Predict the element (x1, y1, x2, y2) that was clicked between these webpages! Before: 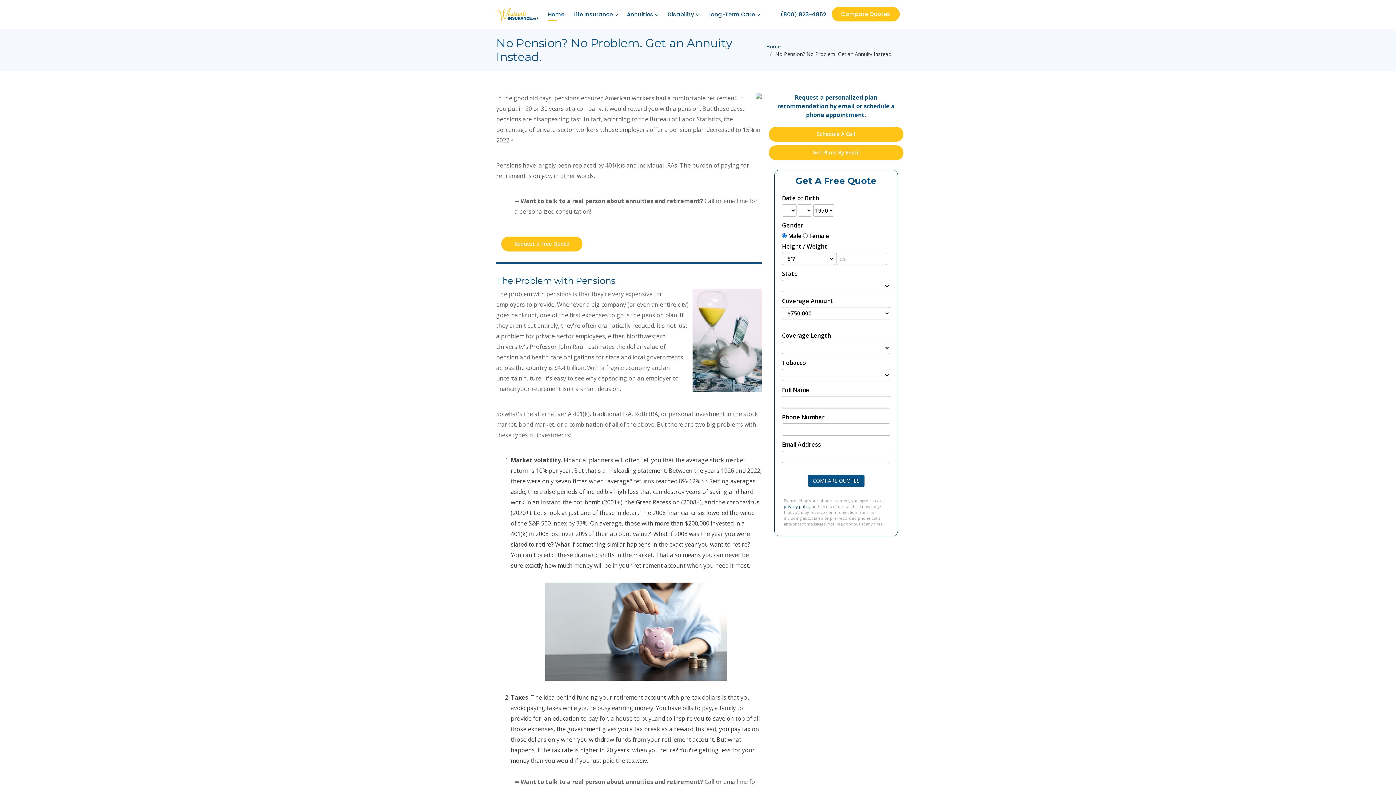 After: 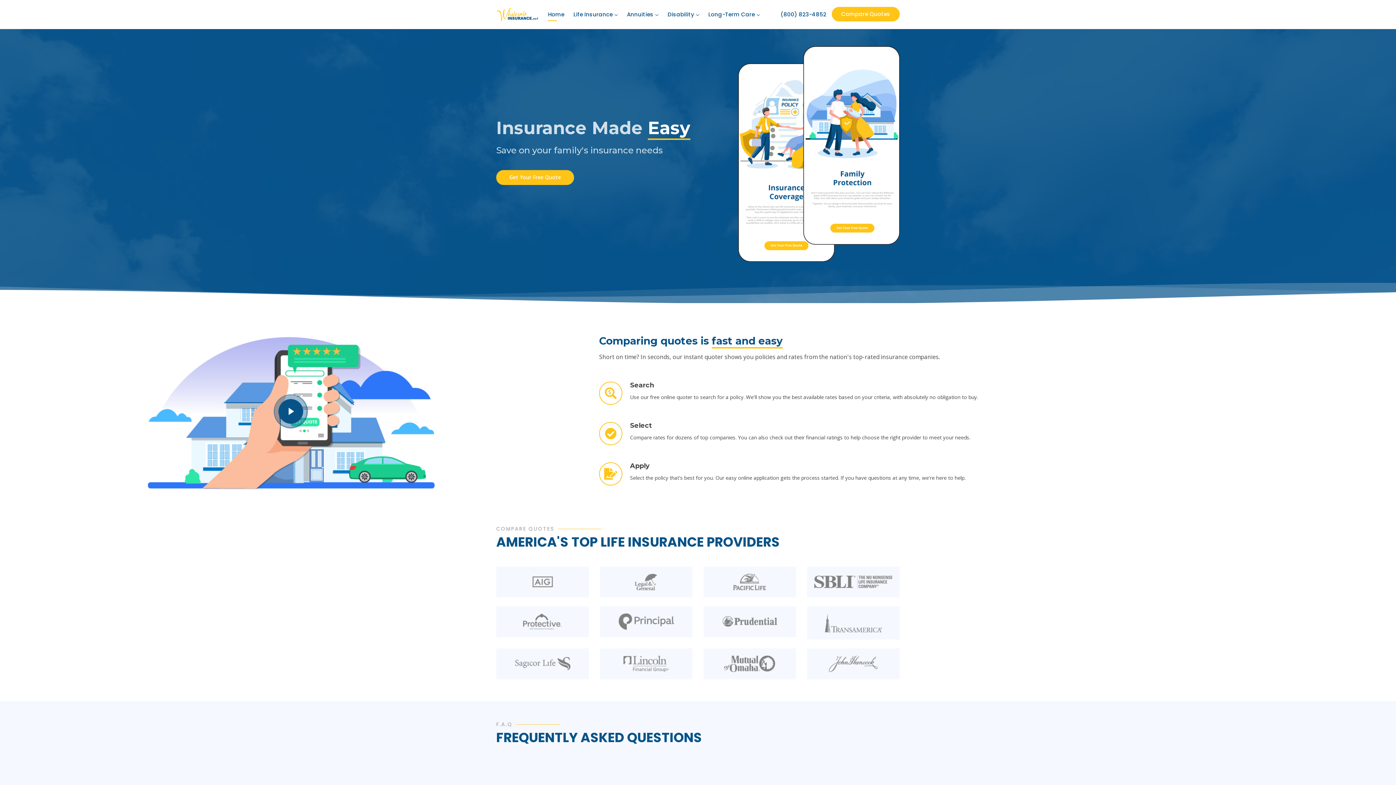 Action: bbox: (539, 6, 564, 22) label: Home